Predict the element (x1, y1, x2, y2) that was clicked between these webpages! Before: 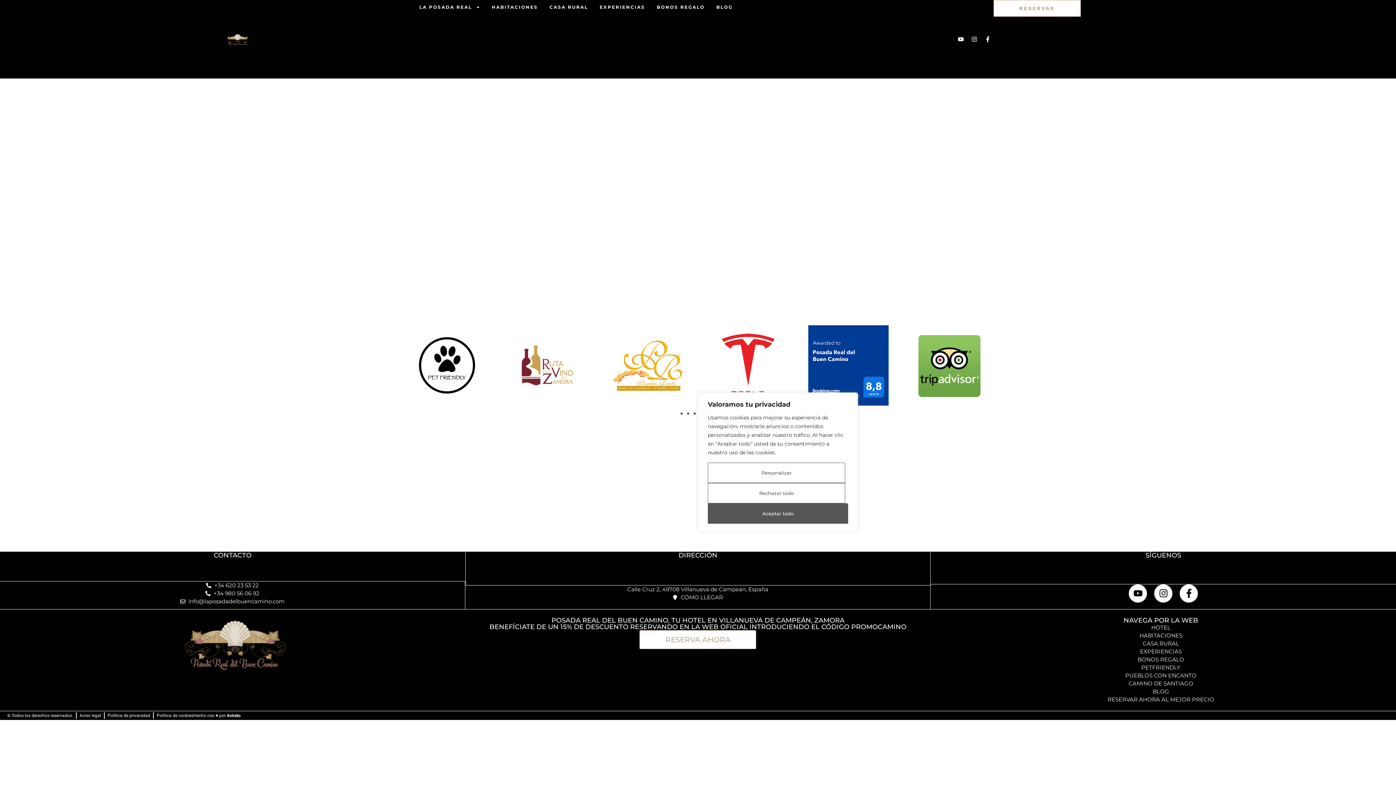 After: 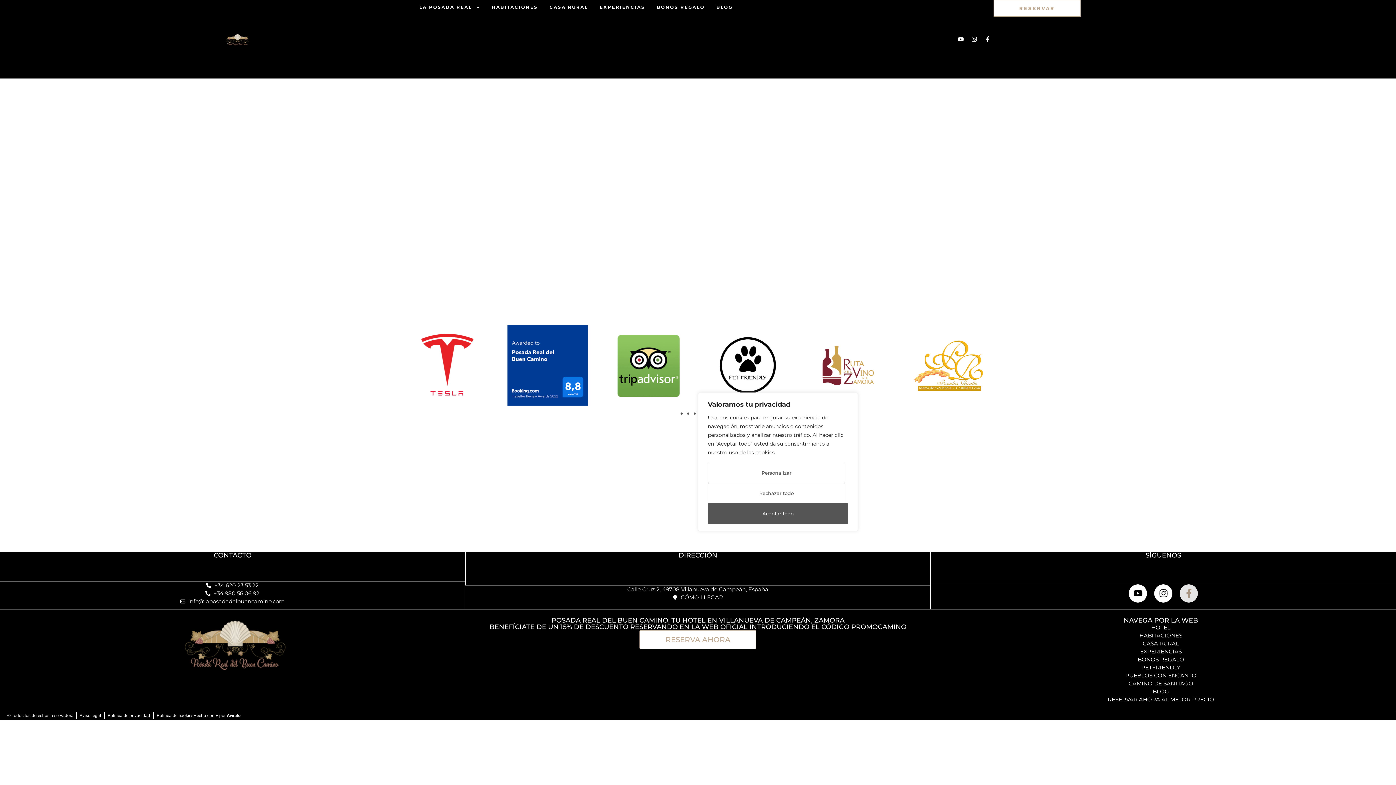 Action: bbox: (1180, 584, 1198, 602) label: Facebook-f